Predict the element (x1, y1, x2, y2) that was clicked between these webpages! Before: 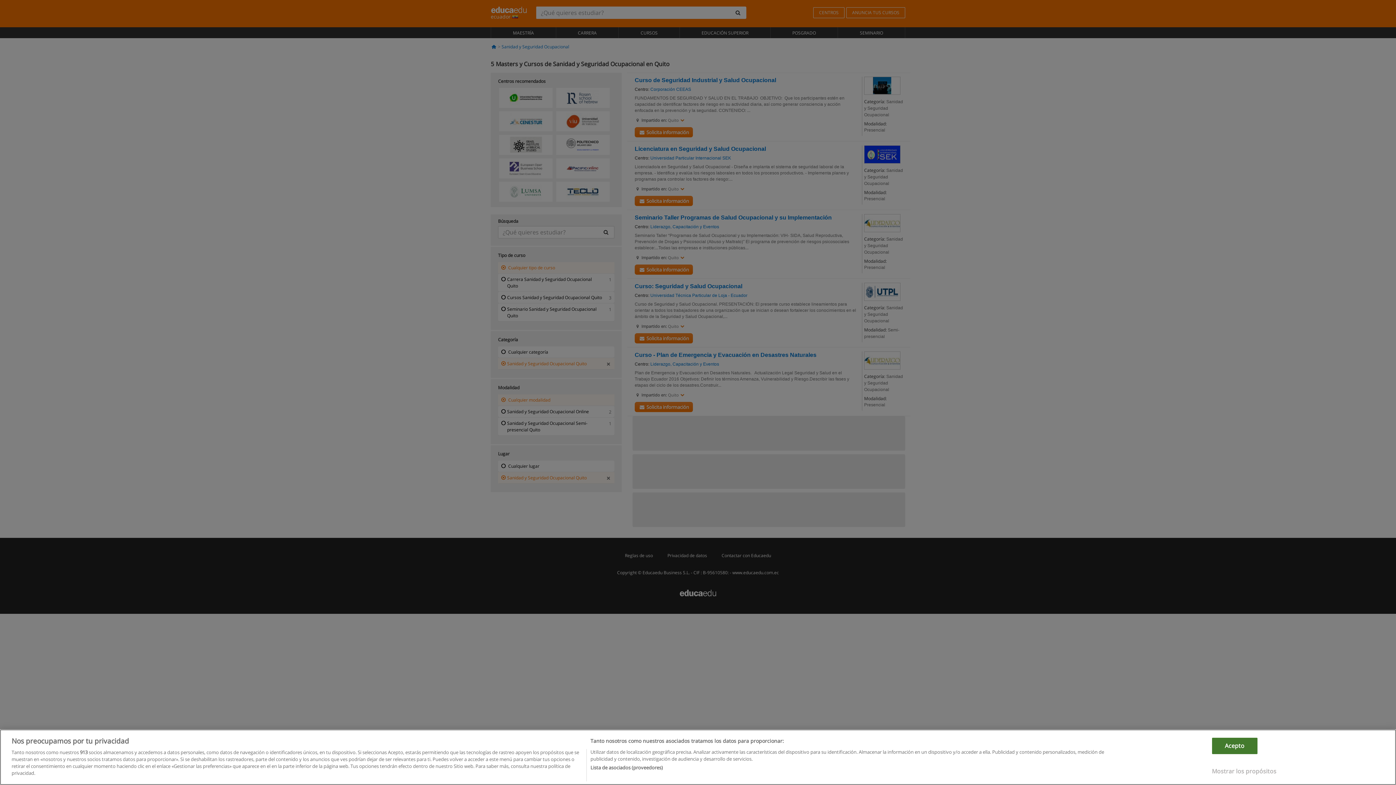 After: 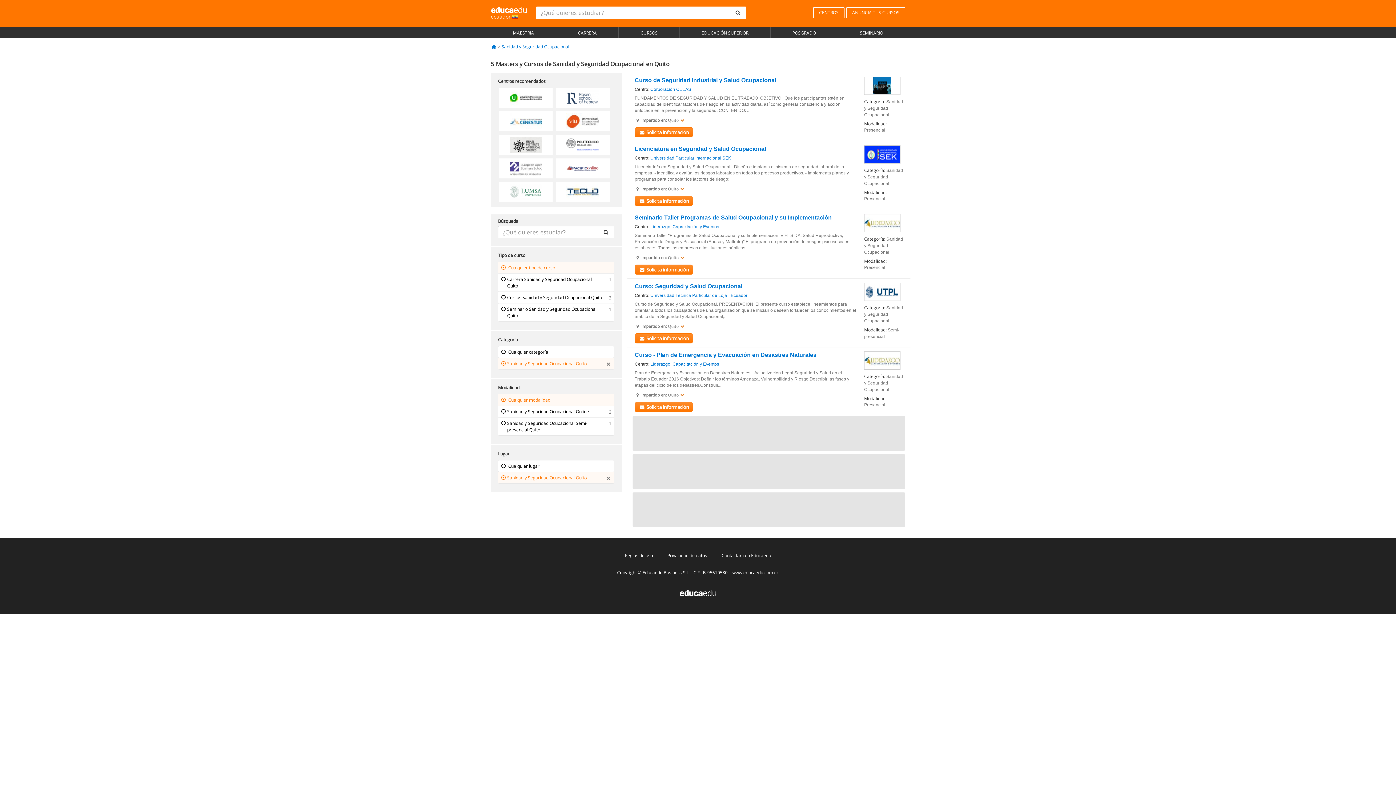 Action: label: Acepto bbox: (1212, 774, 1257, 790)